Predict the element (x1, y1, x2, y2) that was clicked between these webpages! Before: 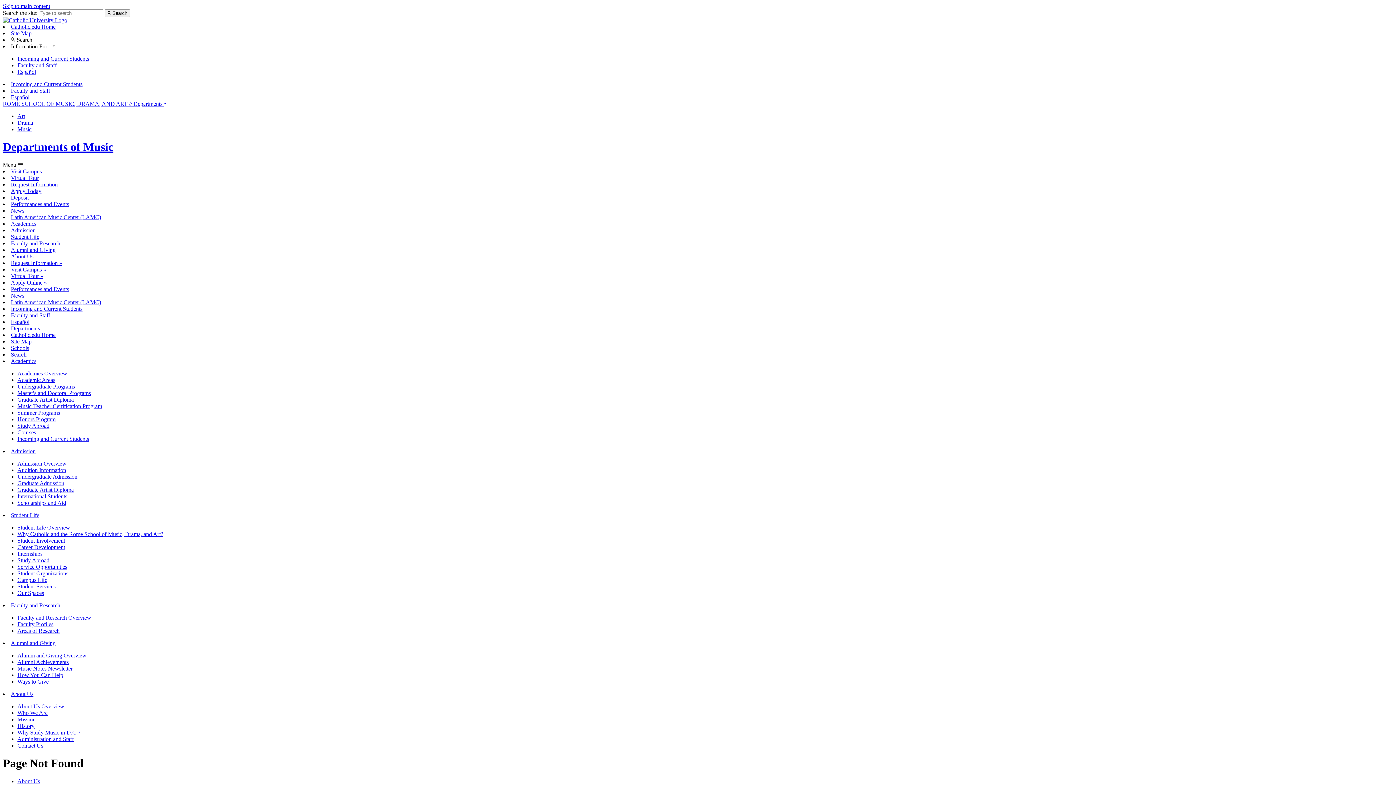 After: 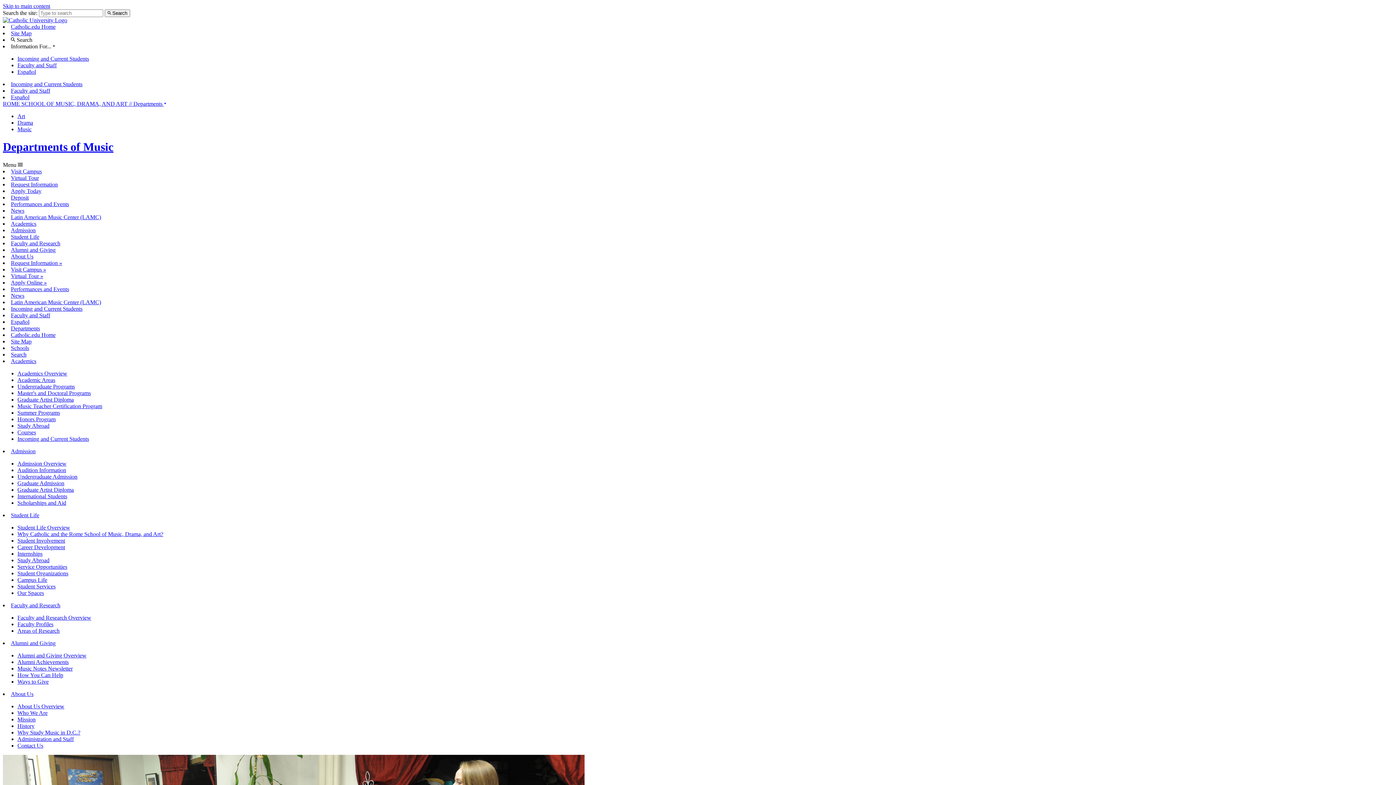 Action: bbox: (10, 602, 60, 608) label: Faculty and Research